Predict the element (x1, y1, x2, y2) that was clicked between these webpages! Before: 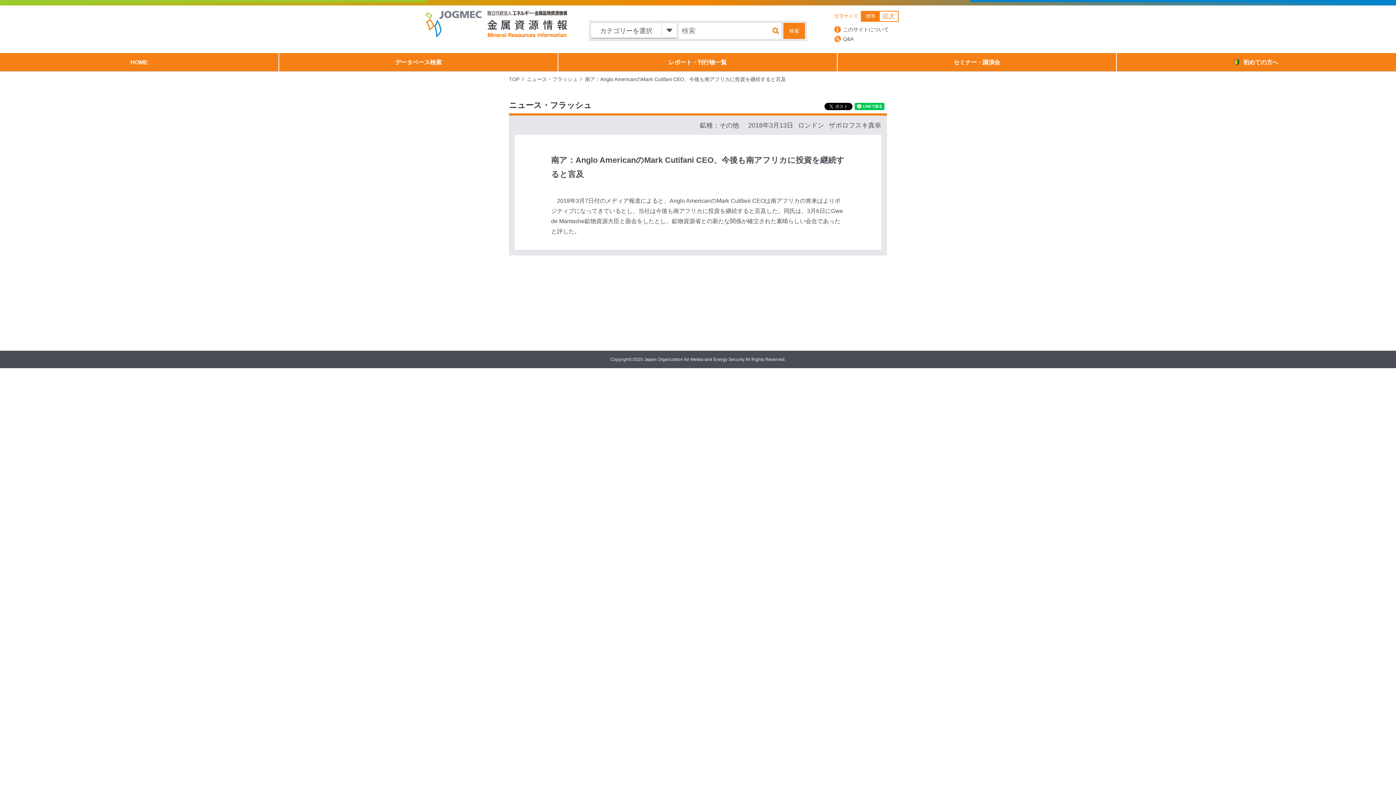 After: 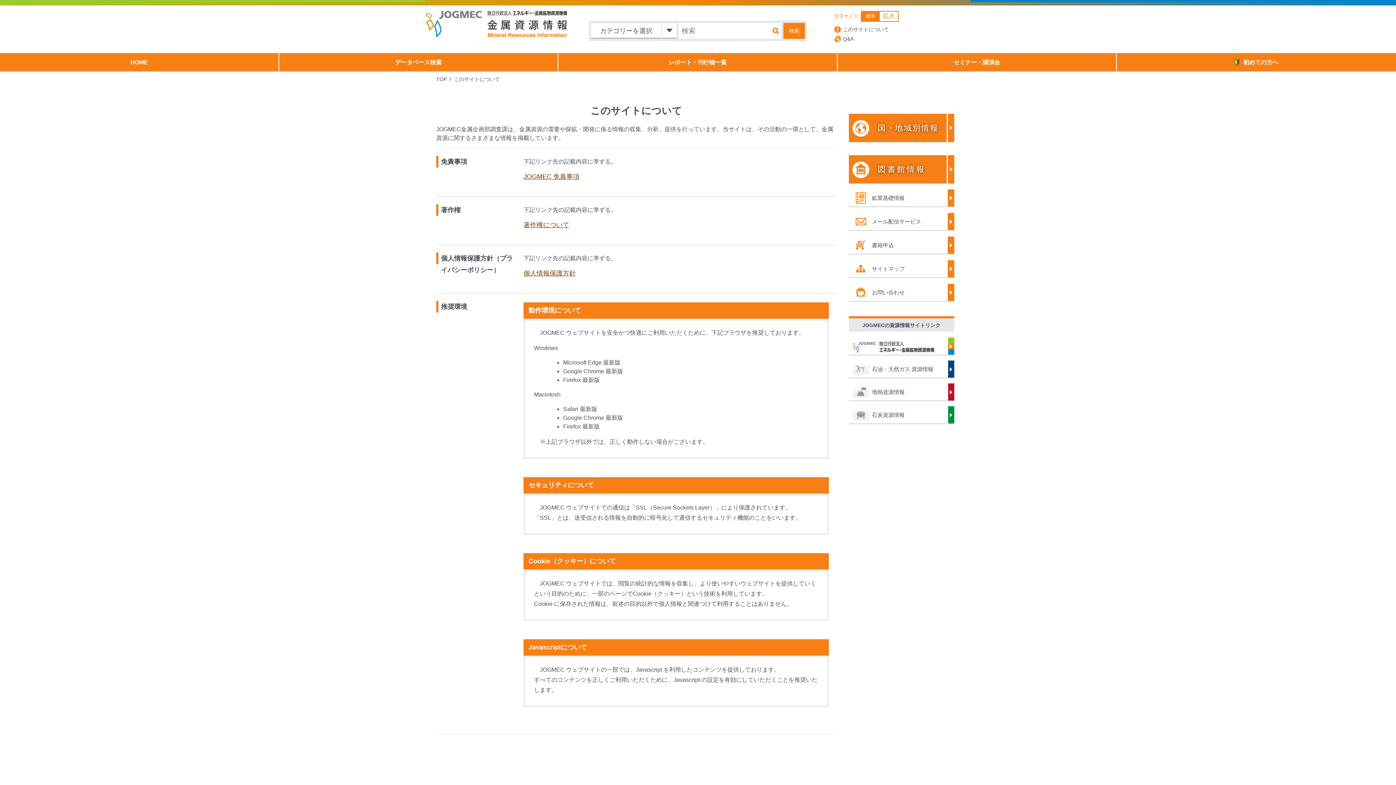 Action: label: このサイトについて bbox: (834, 26, 970, 32)